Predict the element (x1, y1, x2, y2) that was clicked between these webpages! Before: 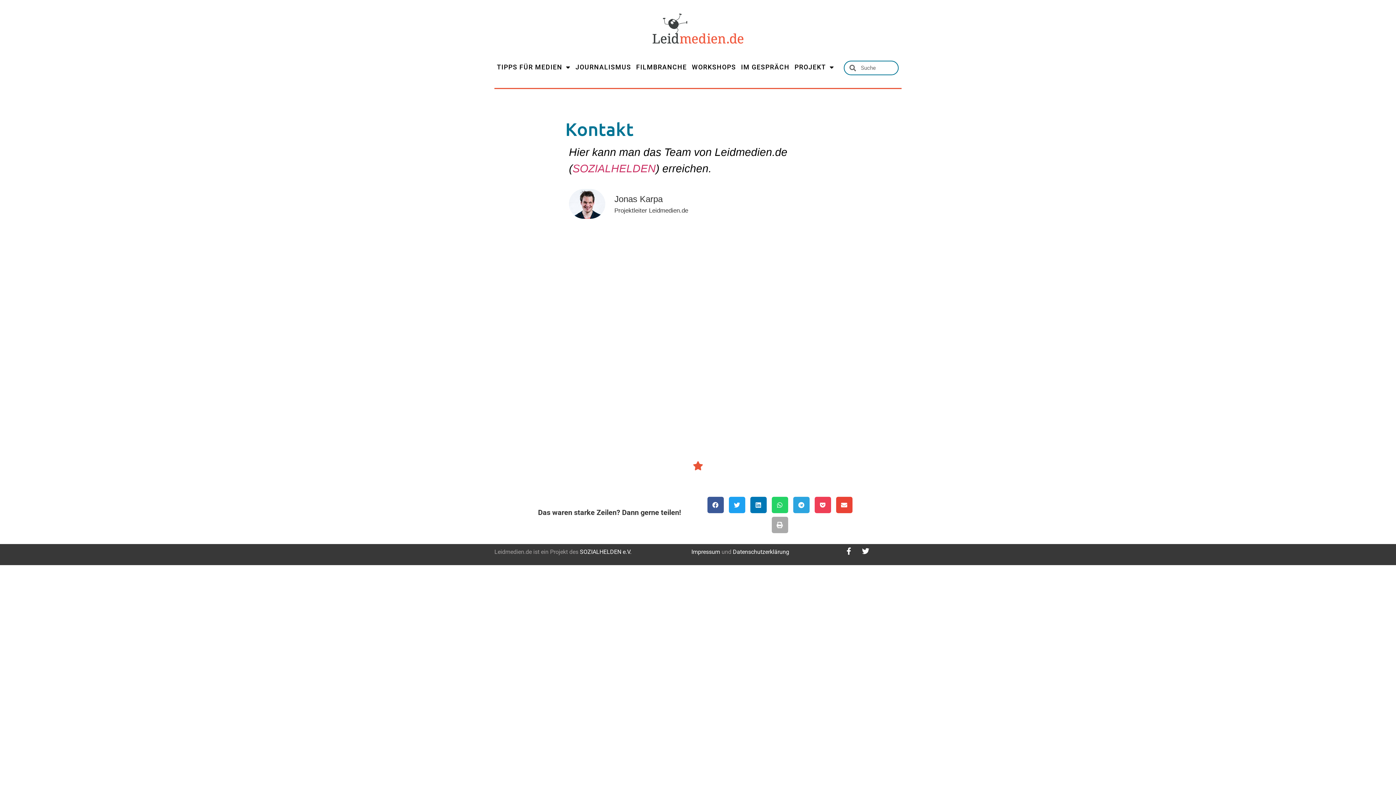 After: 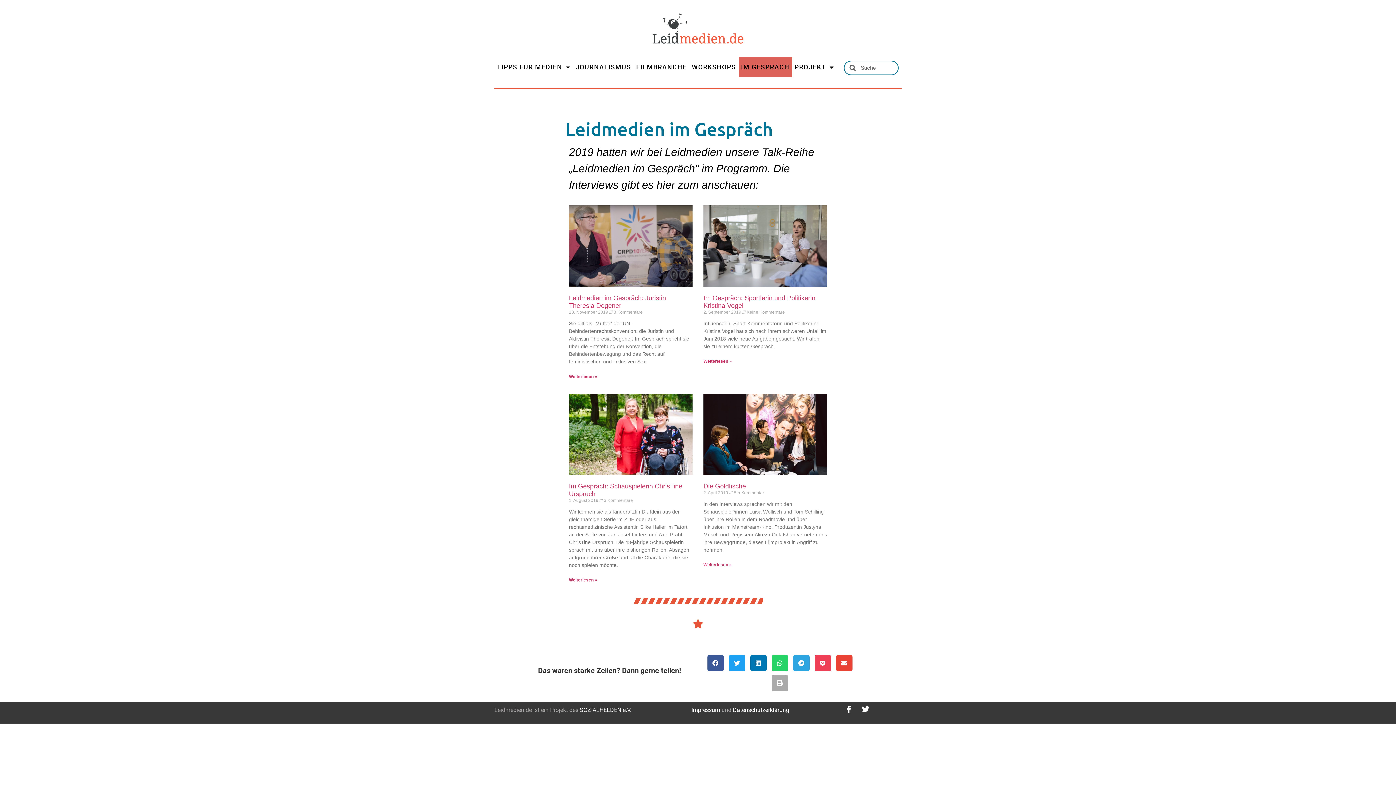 Action: label: IM GESPRÄCH bbox: (738, 57, 792, 77)